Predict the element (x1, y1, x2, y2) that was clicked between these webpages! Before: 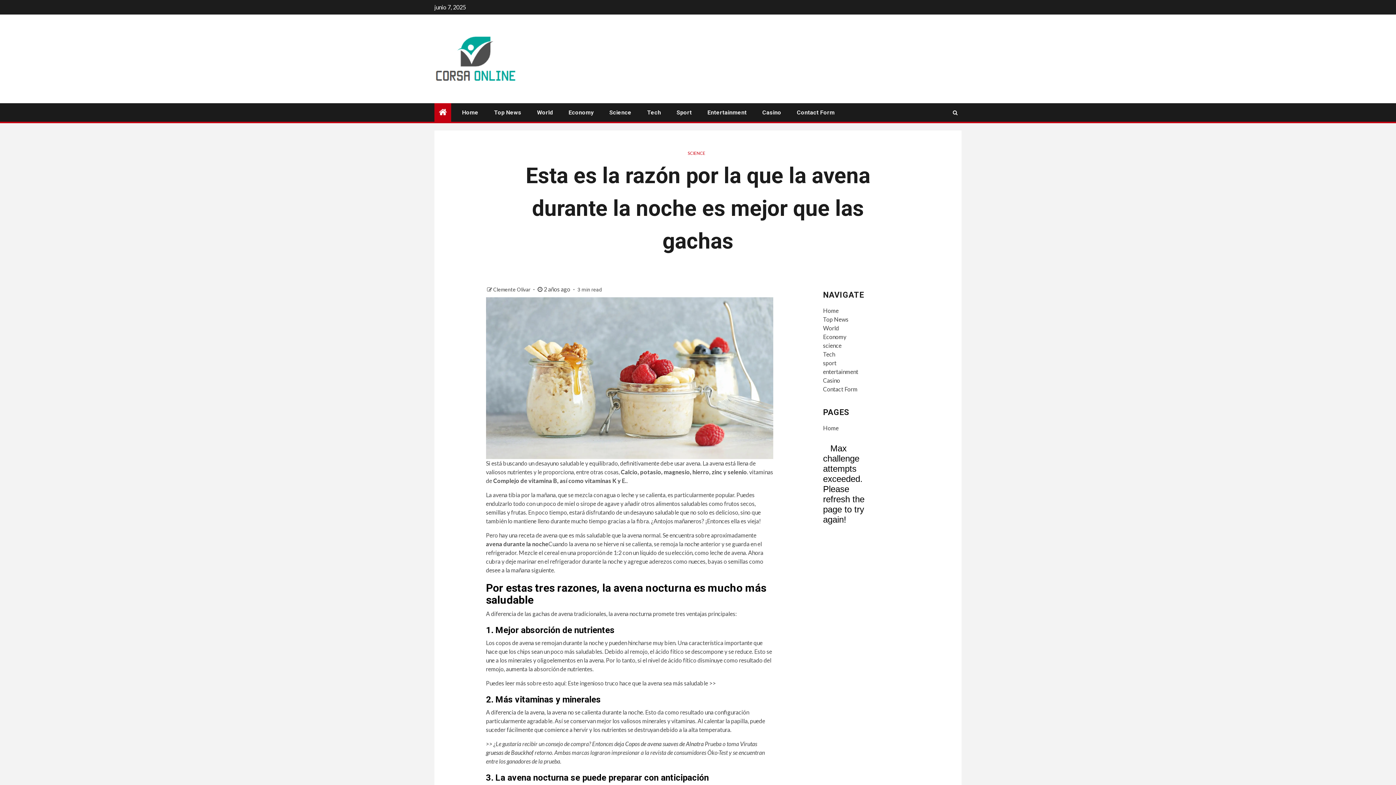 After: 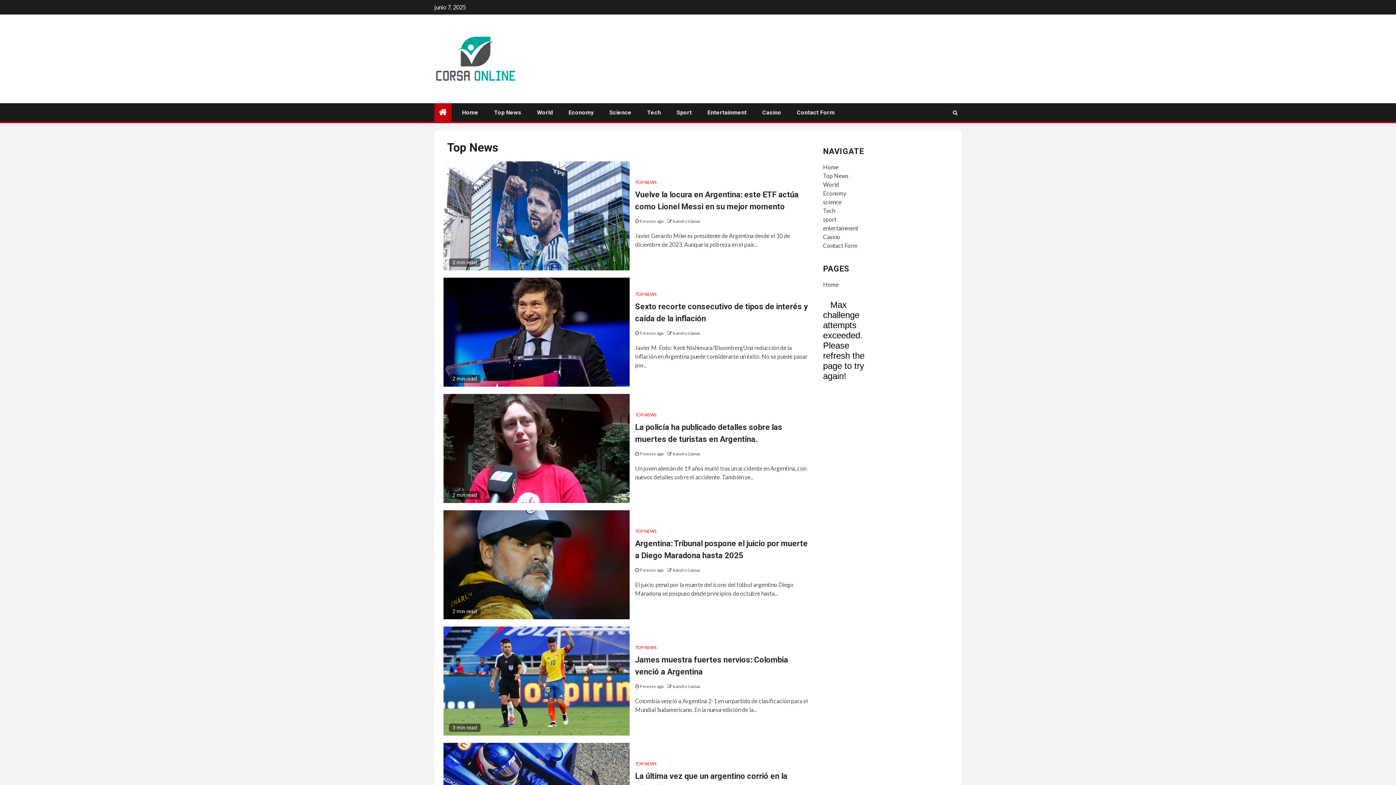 Action: label: Top News bbox: (823, 316, 848, 322)